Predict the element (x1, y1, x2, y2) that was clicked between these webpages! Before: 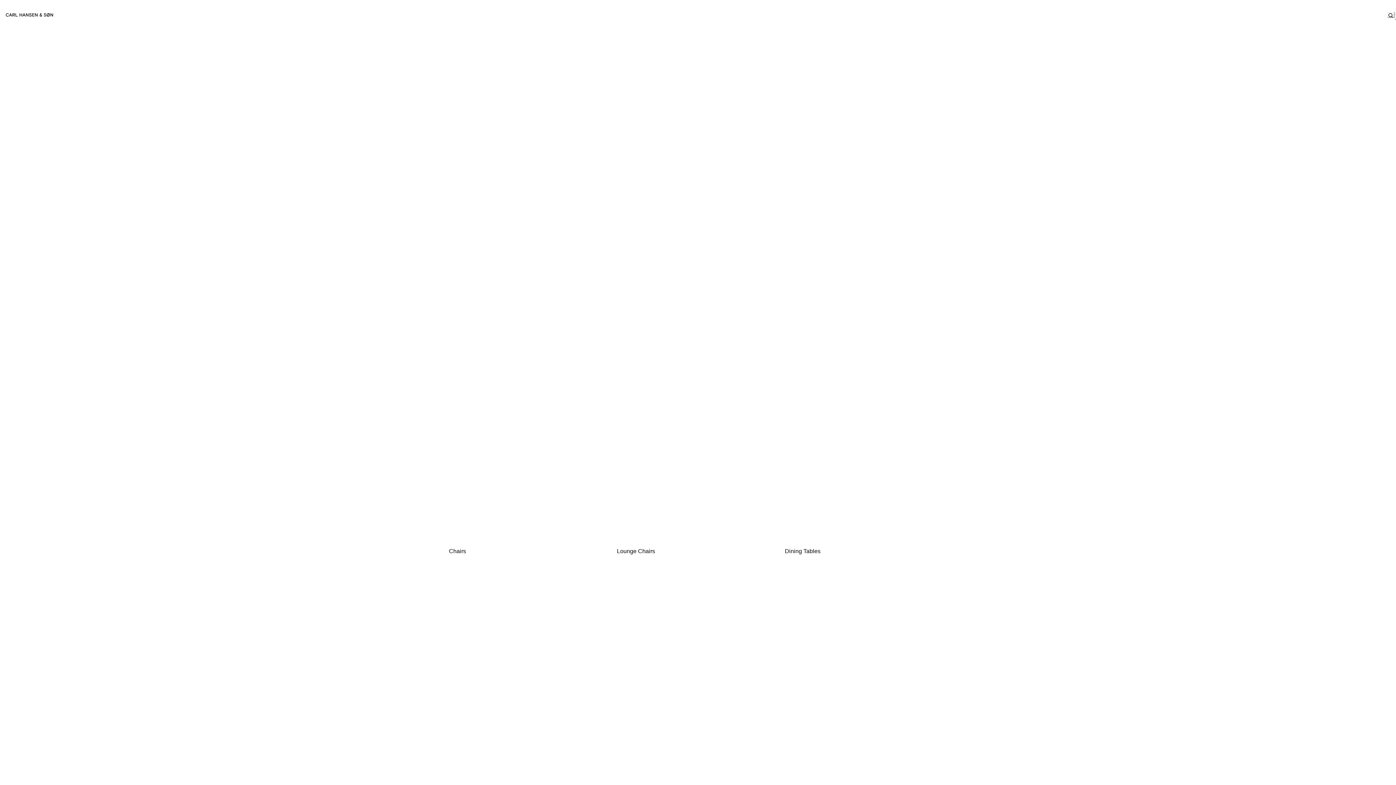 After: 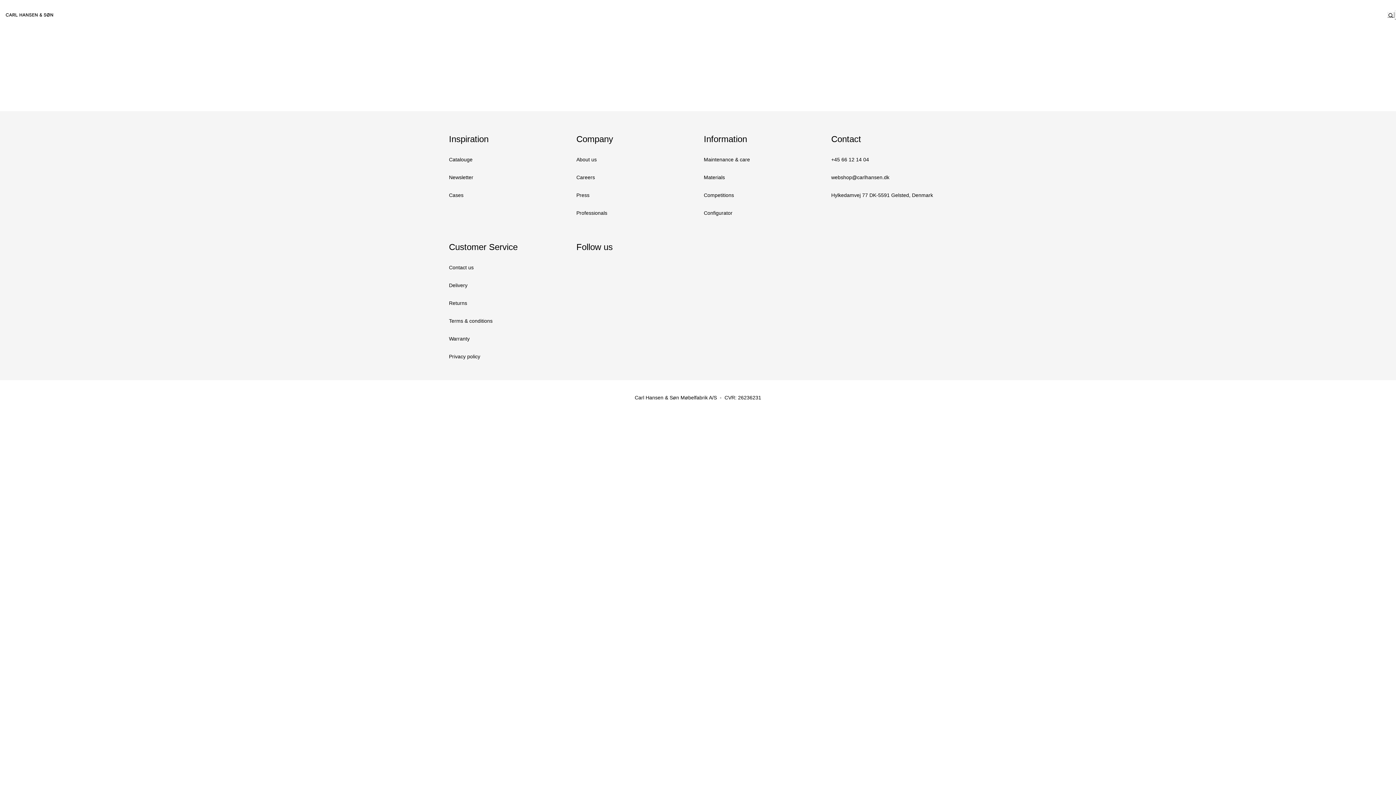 Action: bbox: (617, 321, 779, 537)